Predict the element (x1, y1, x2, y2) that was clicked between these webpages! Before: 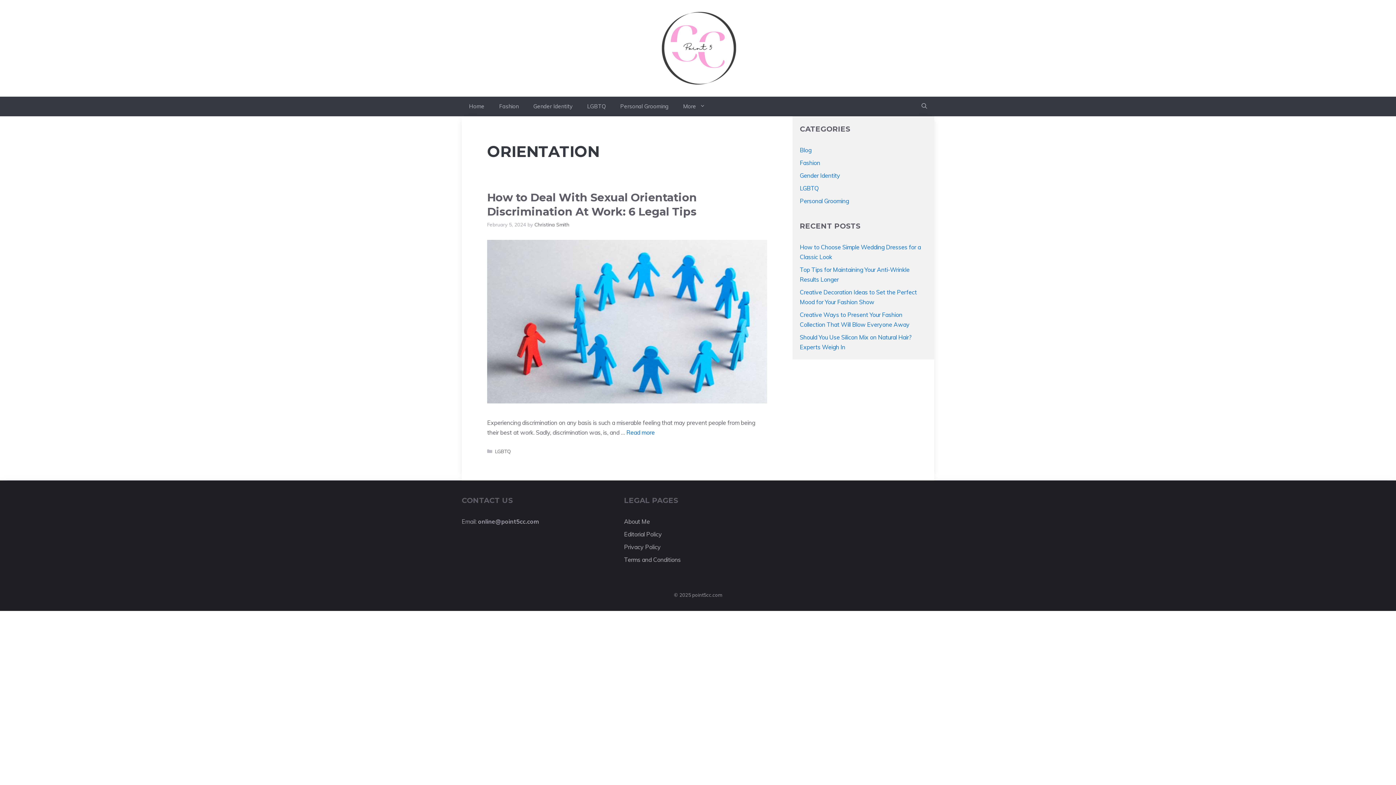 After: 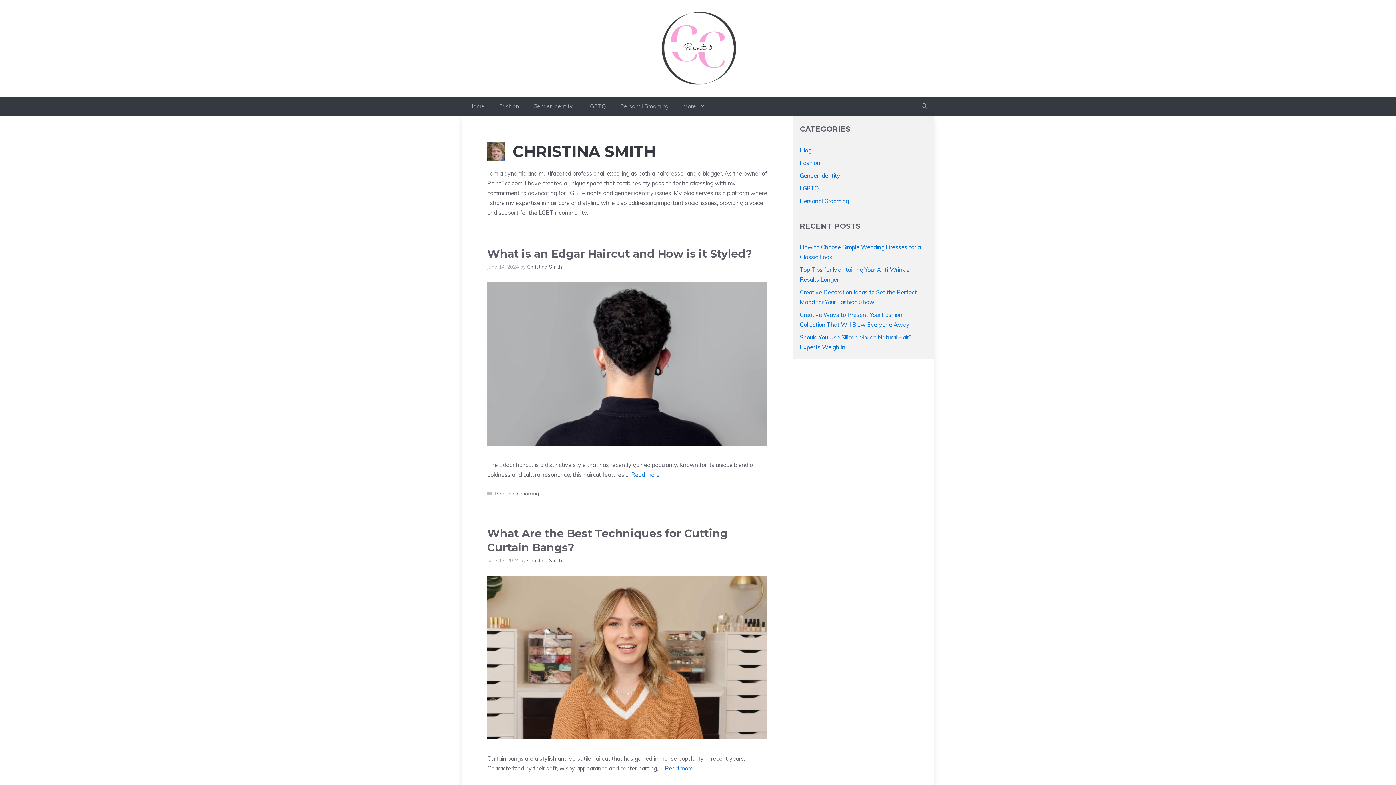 Action: bbox: (534, 221, 569, 227) label: Christina Smith